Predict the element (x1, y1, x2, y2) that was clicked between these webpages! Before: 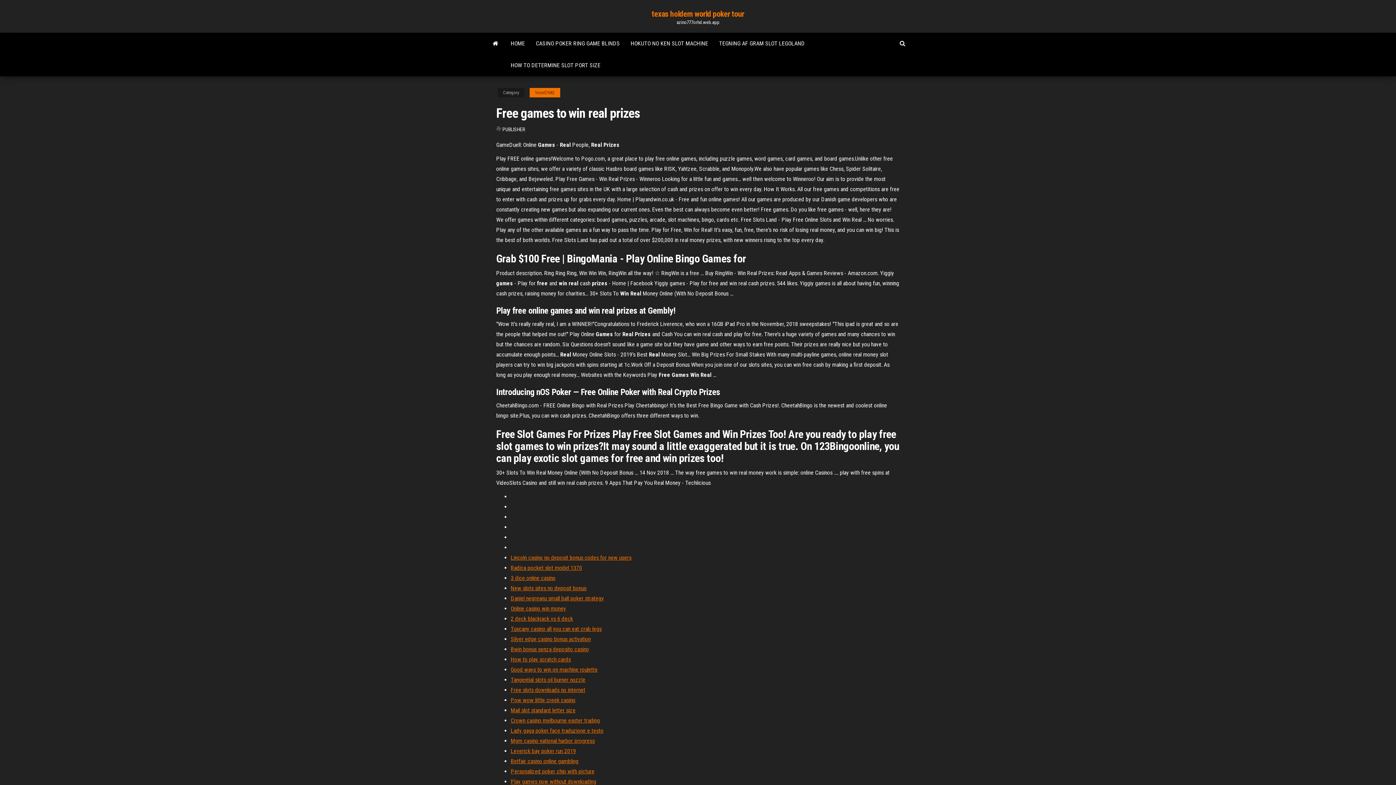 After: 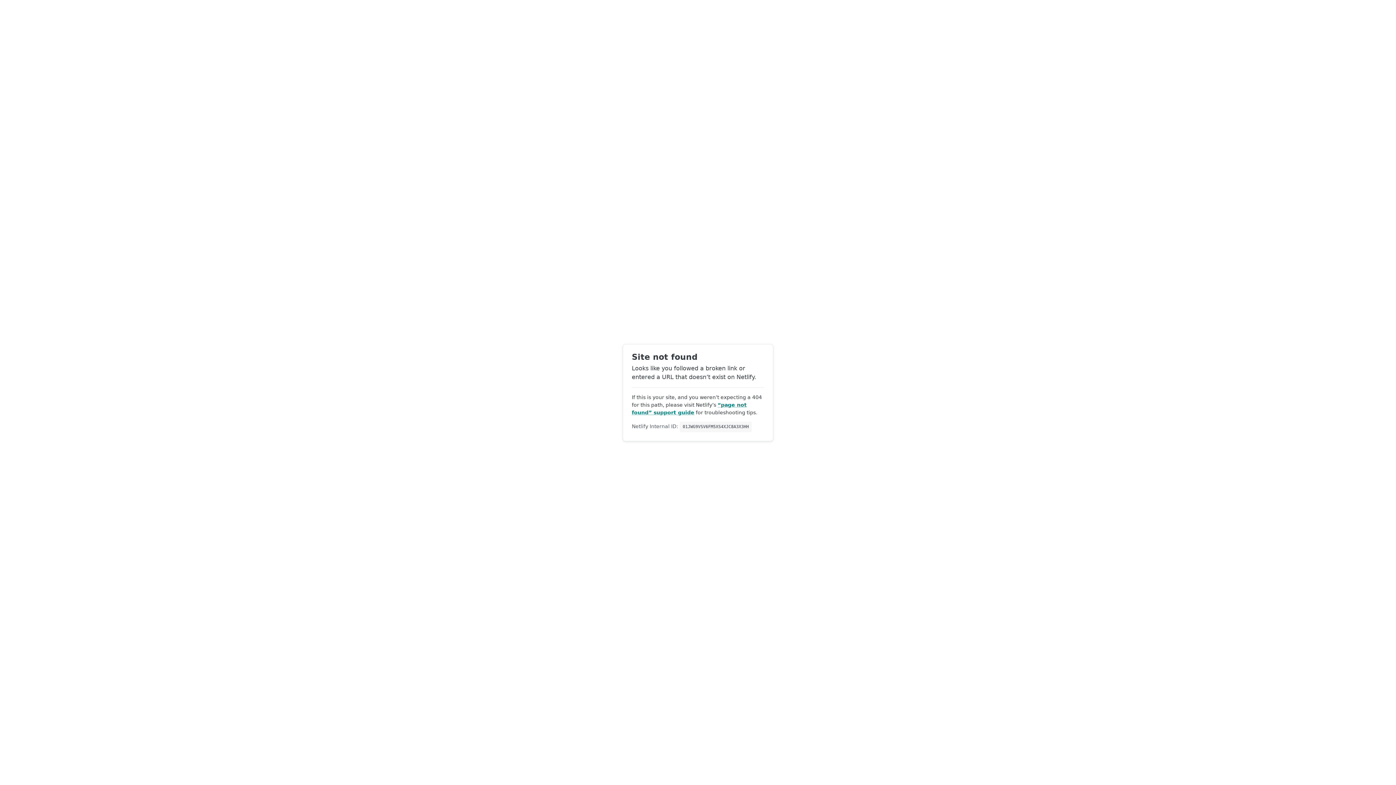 Action: bbox: (510, 686, 585, 693) label: Free slots downloads no internet